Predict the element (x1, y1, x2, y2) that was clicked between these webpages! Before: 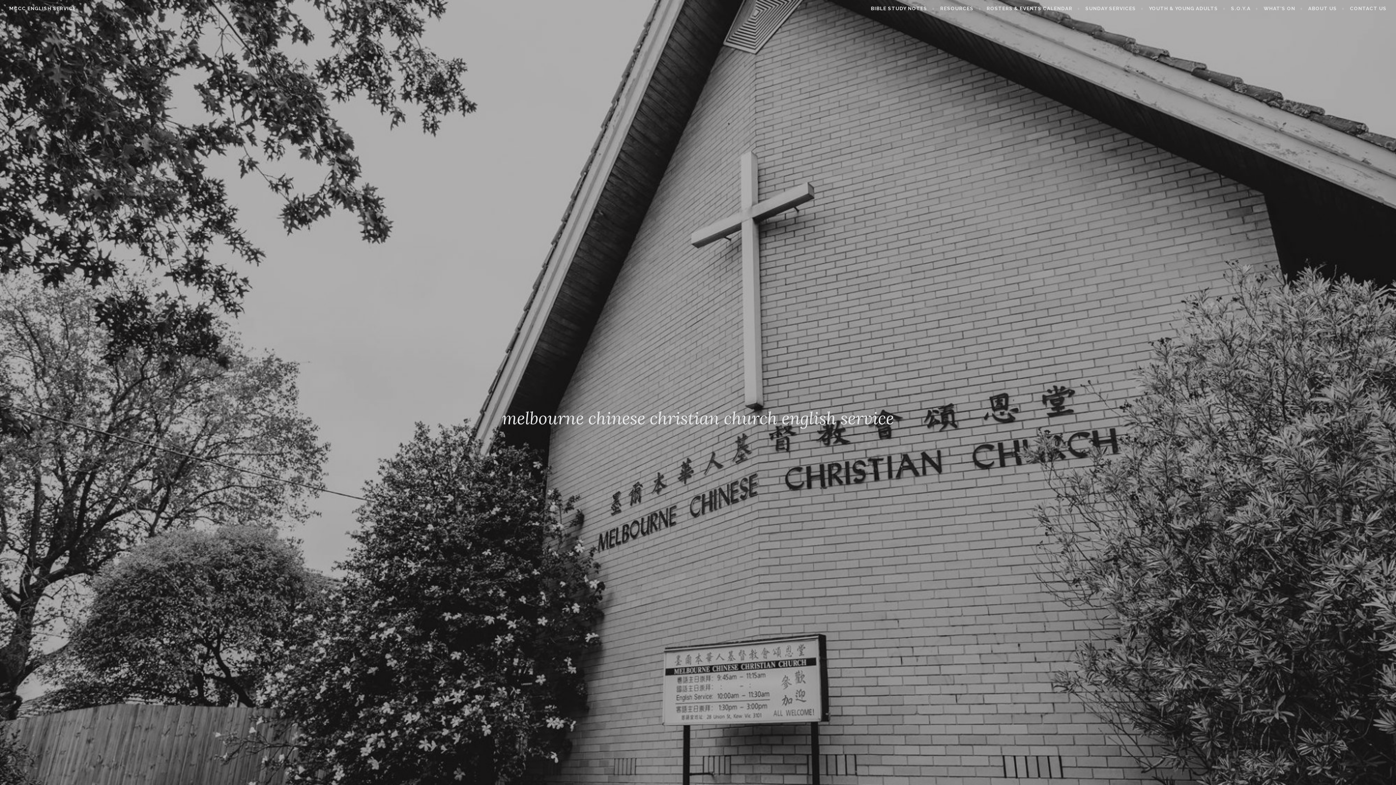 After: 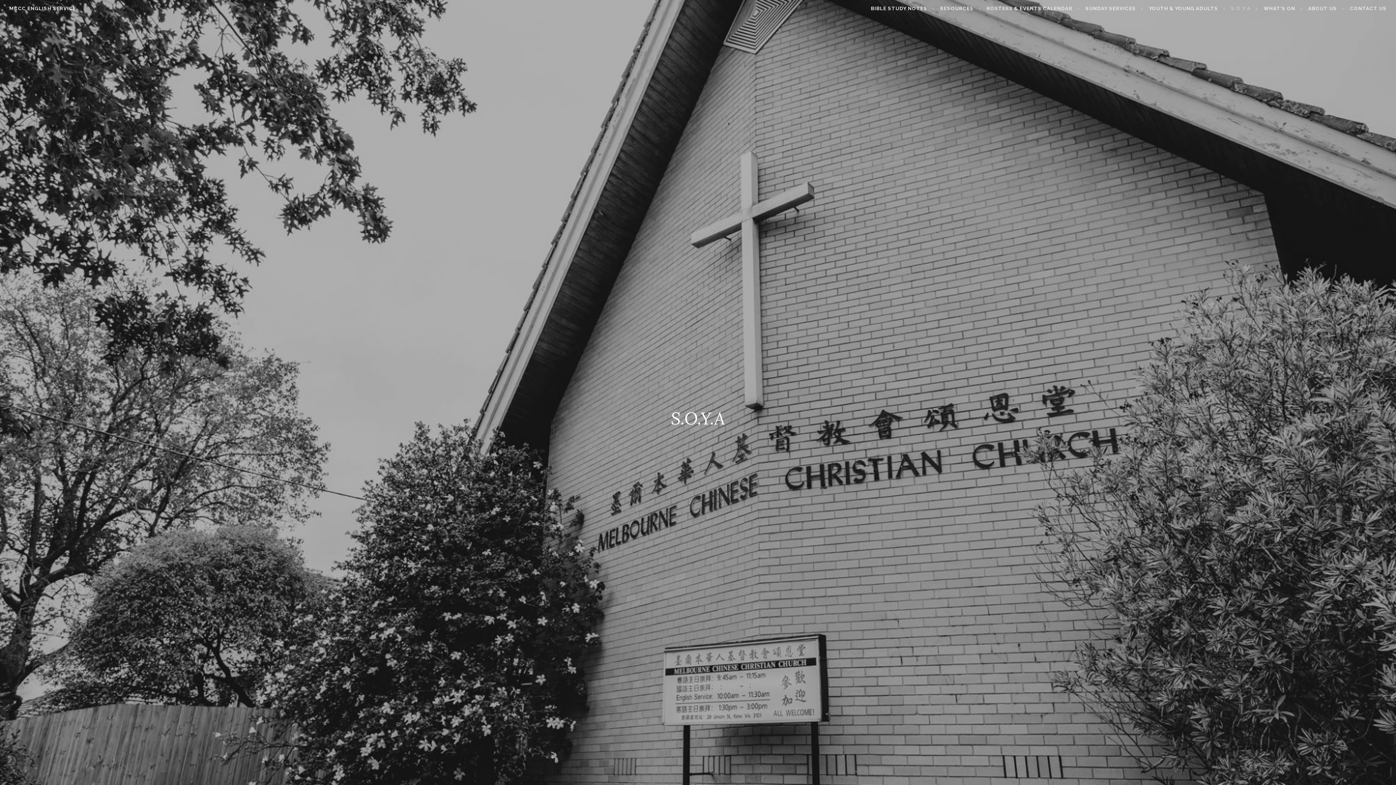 Action: label: S.O.Y.A bbox: (1231, 4, 1258, 12)